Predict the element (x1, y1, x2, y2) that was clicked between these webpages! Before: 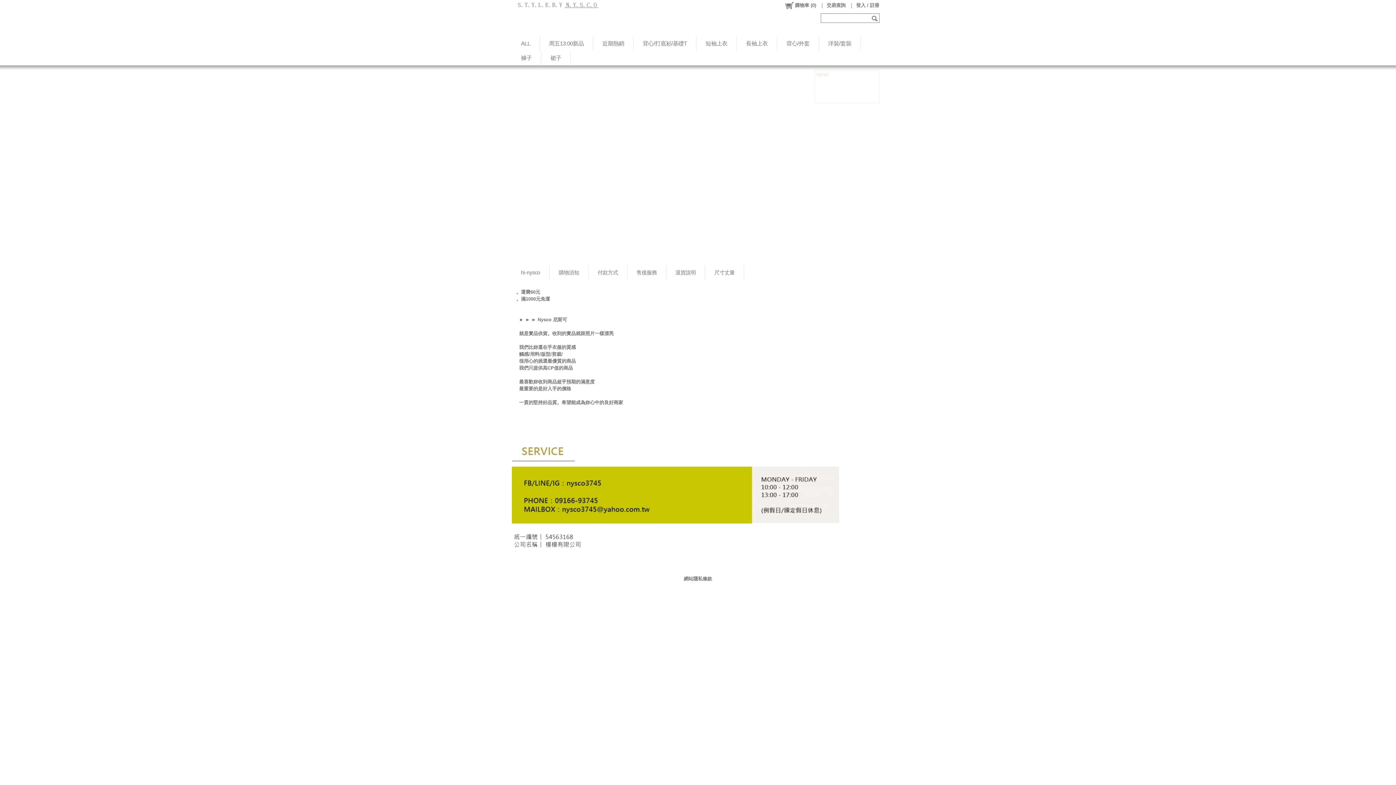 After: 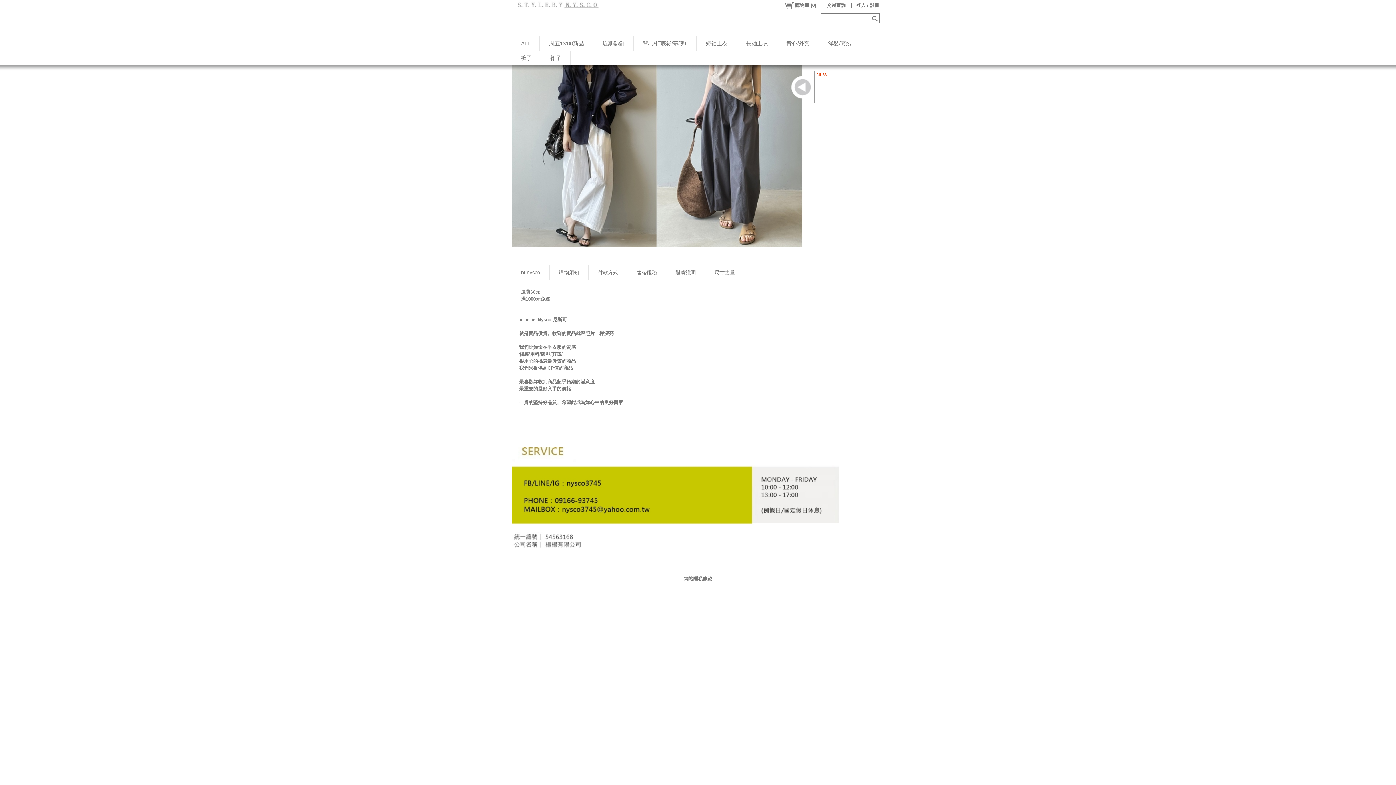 Action: label: hi-nysco bbox: (512, 265, 549, 280)